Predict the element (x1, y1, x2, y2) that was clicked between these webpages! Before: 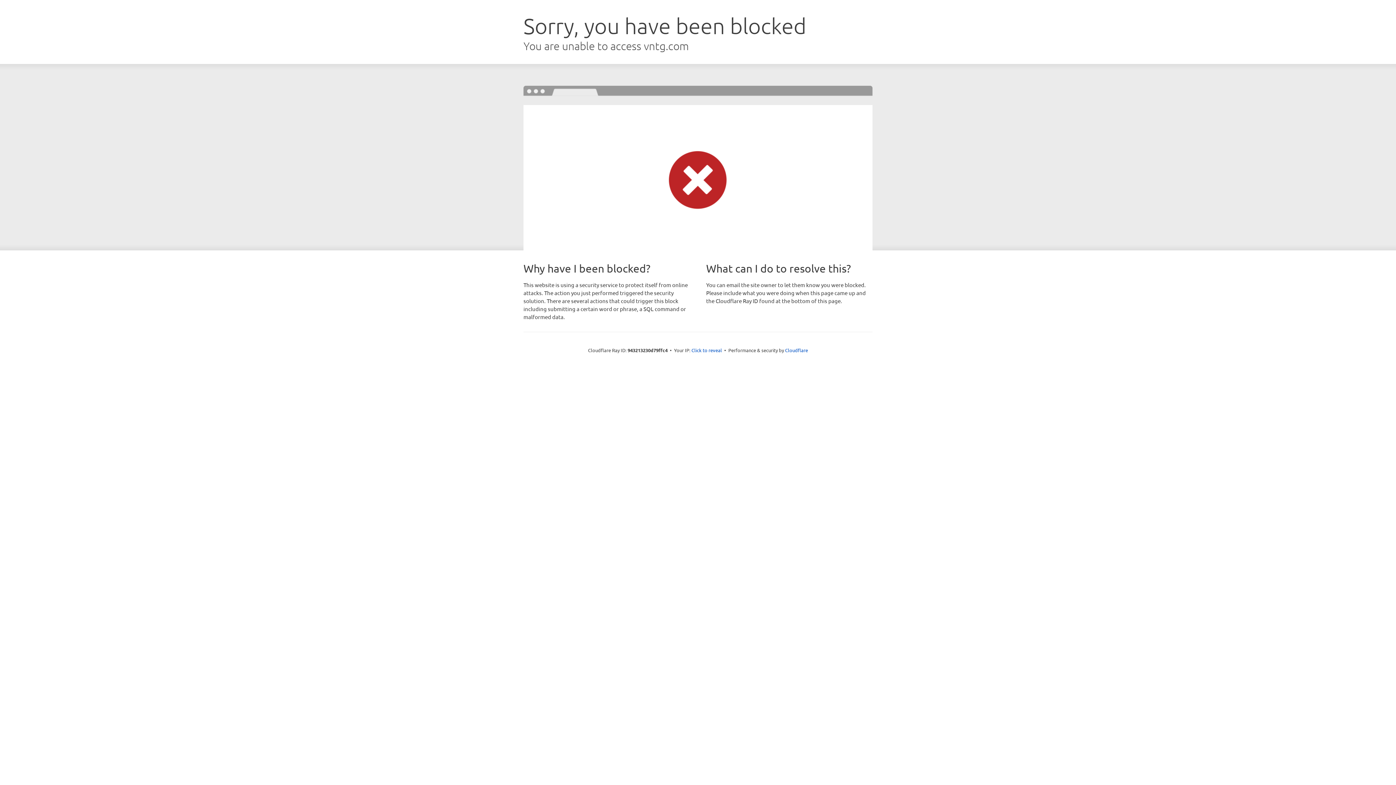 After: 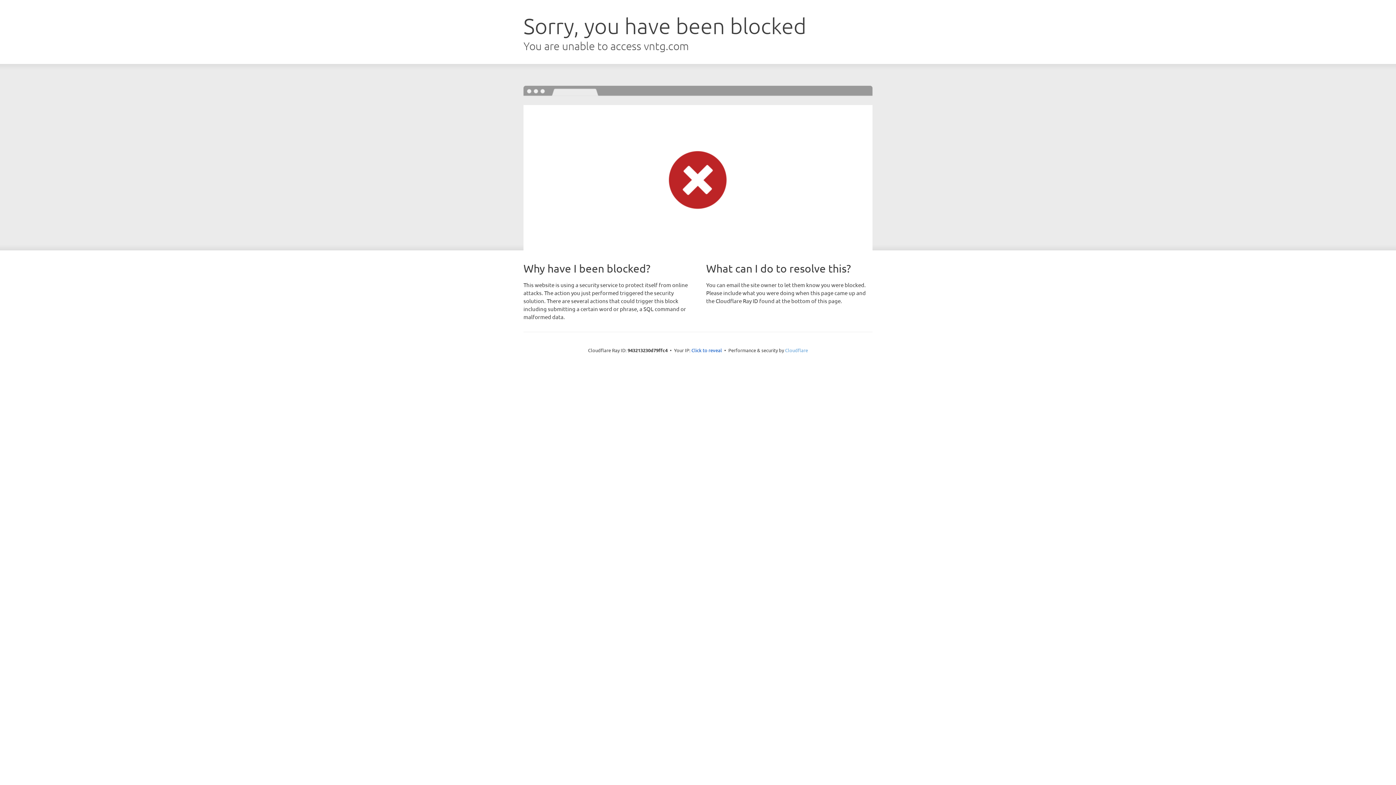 Action: bbox: (785, 347, 808, 353) label: Cloudflare